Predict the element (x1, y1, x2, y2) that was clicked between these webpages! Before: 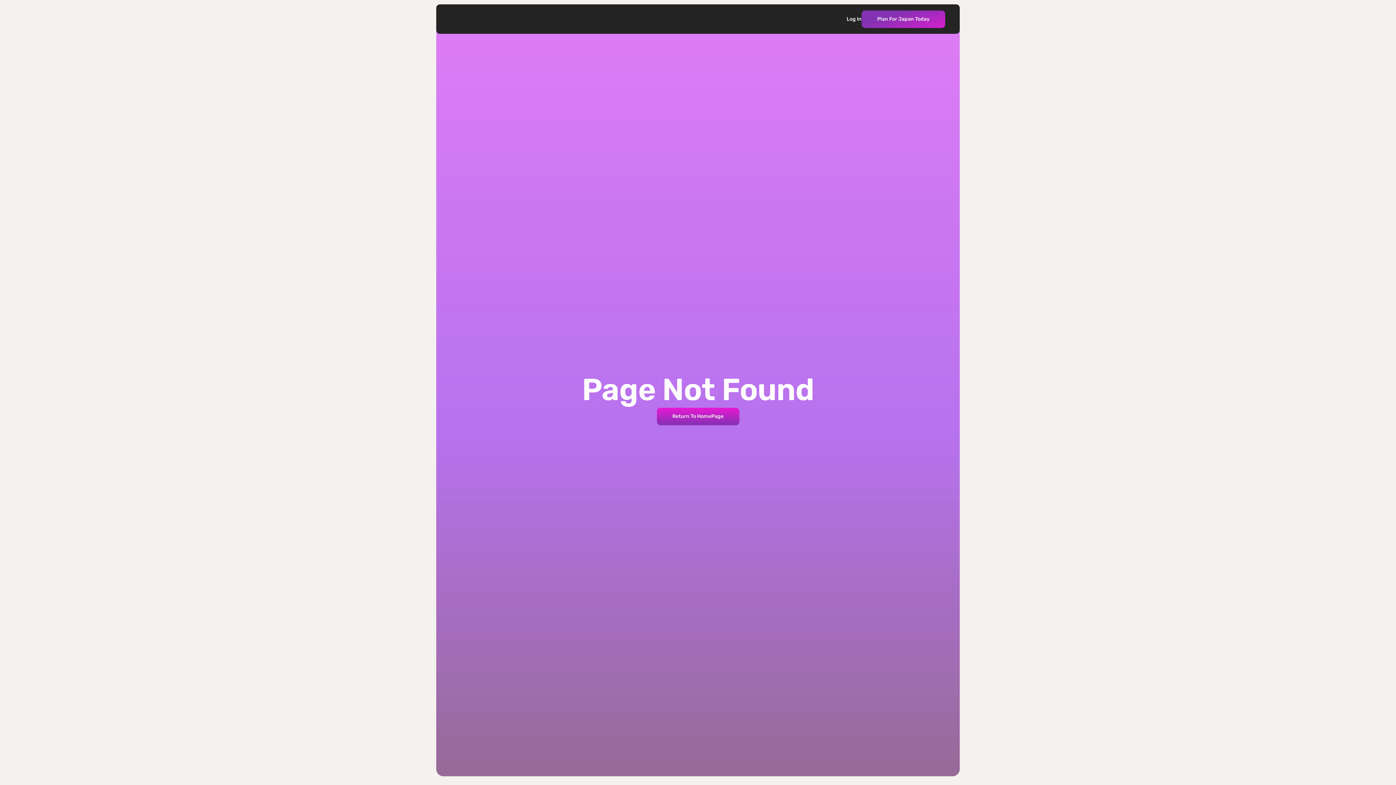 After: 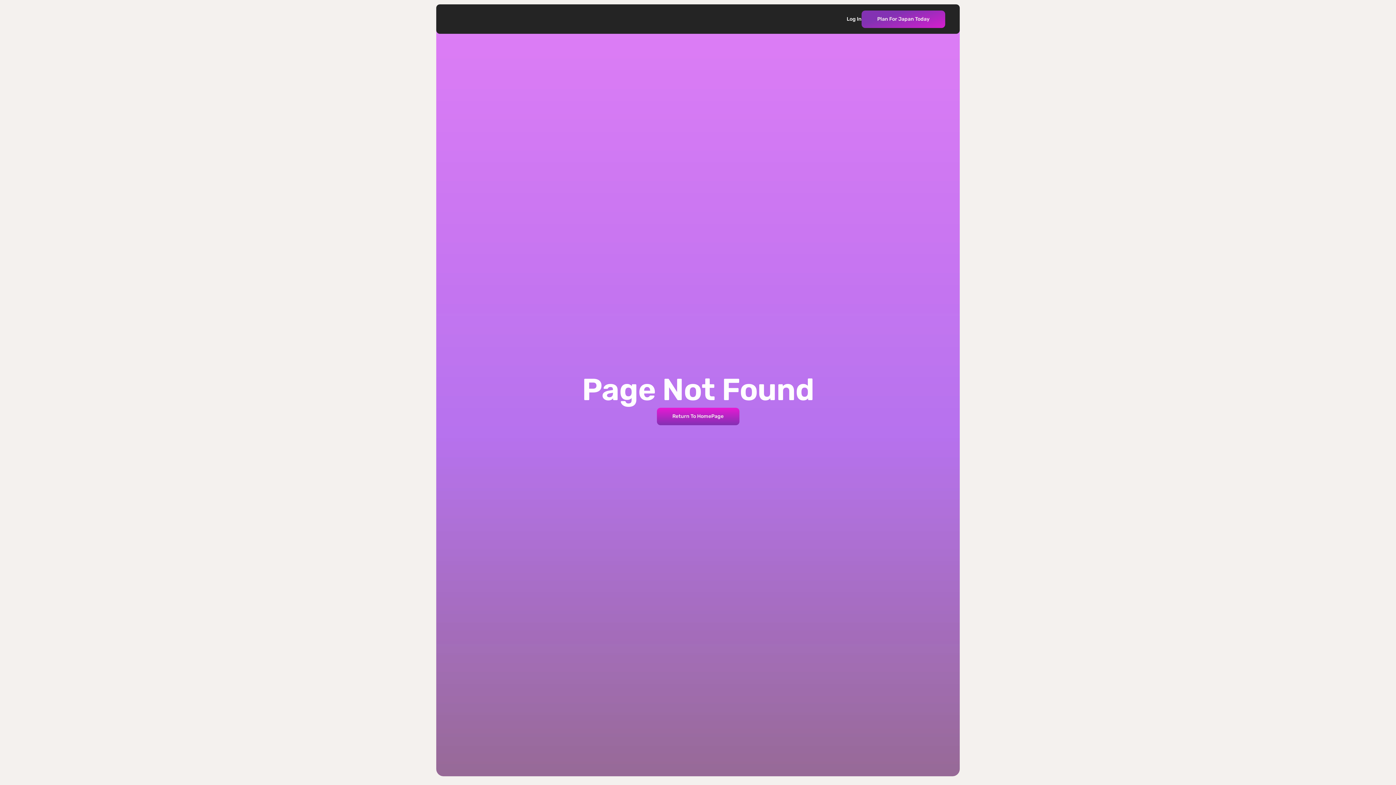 Action: bbox: (846, 16, 861, 22) label: Log In